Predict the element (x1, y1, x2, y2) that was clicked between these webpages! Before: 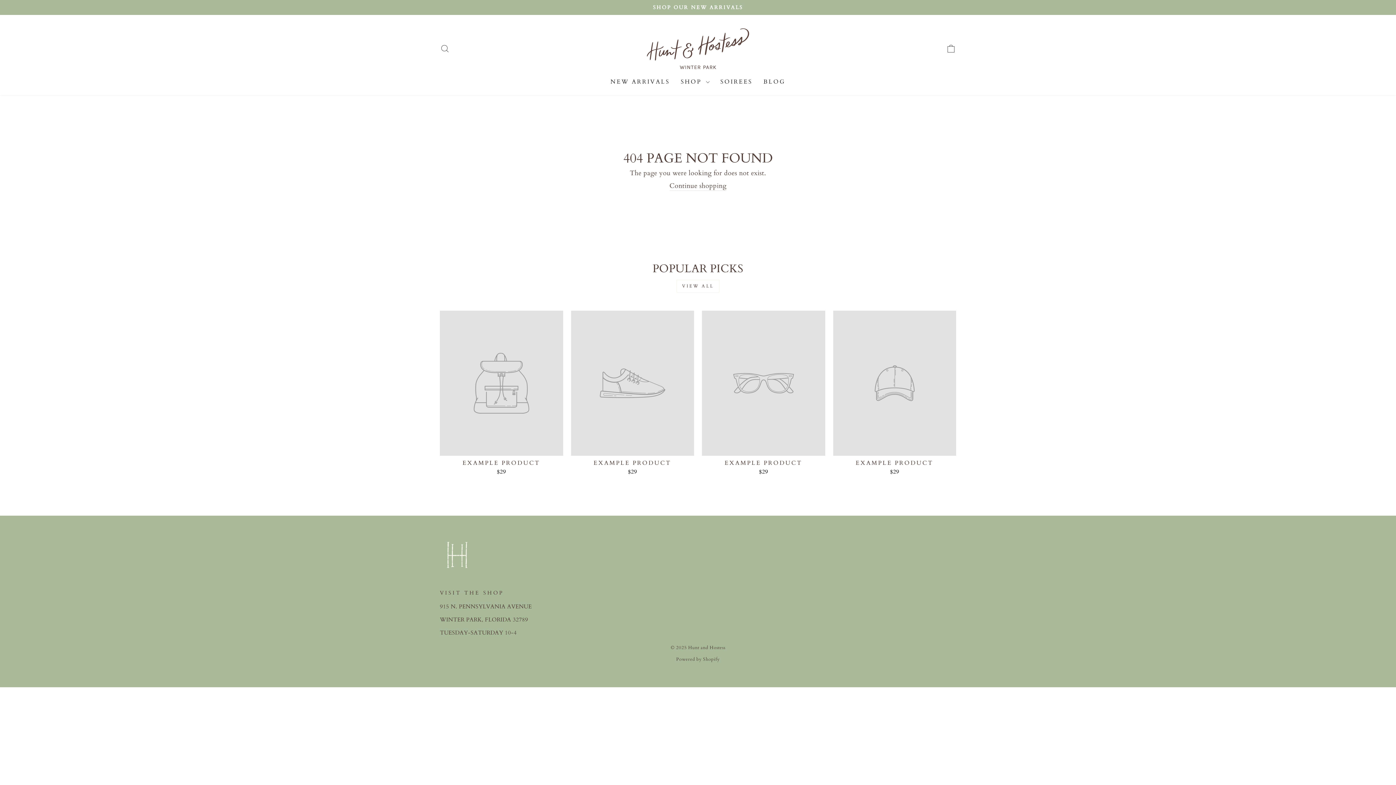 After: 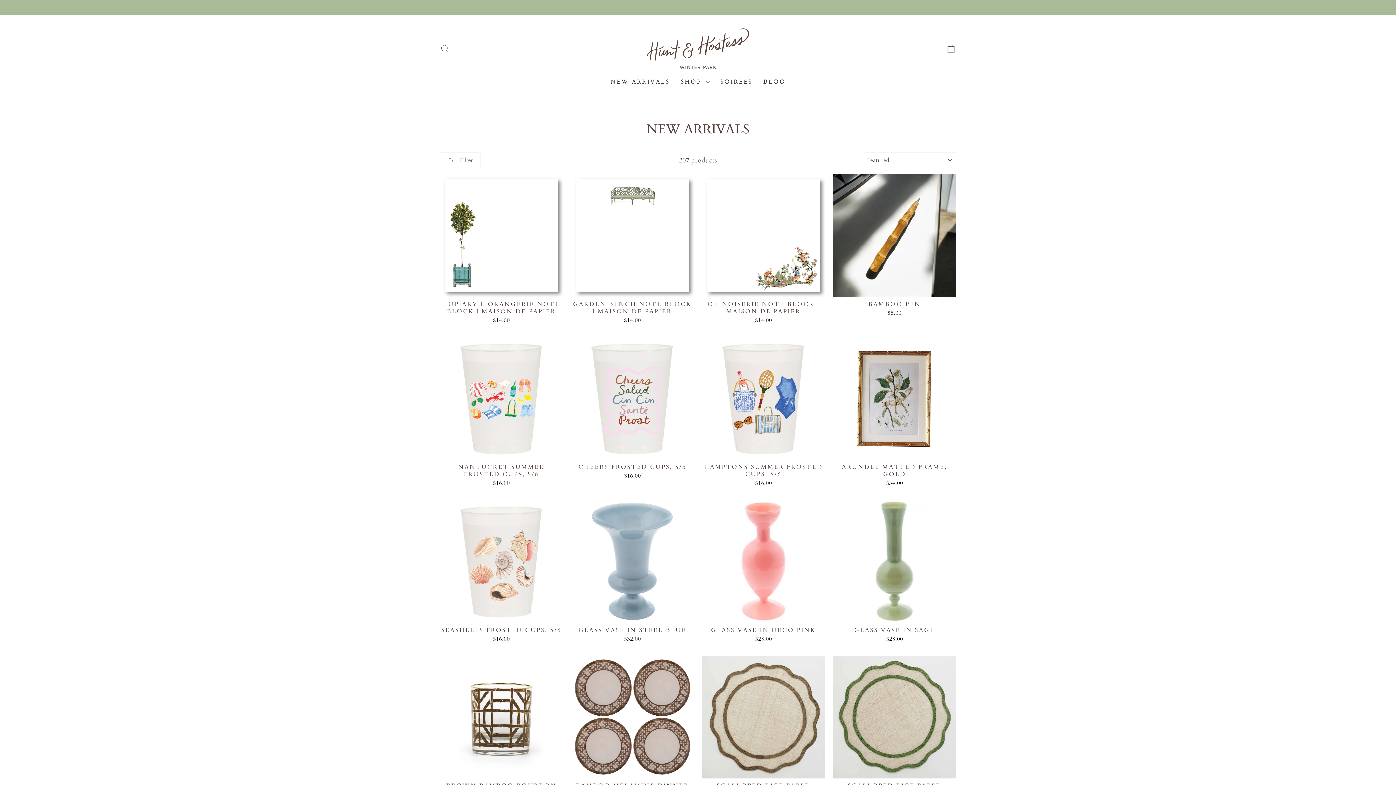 Action: bbox: (605, 74, 675, 88) label: NEW ARRIVALS